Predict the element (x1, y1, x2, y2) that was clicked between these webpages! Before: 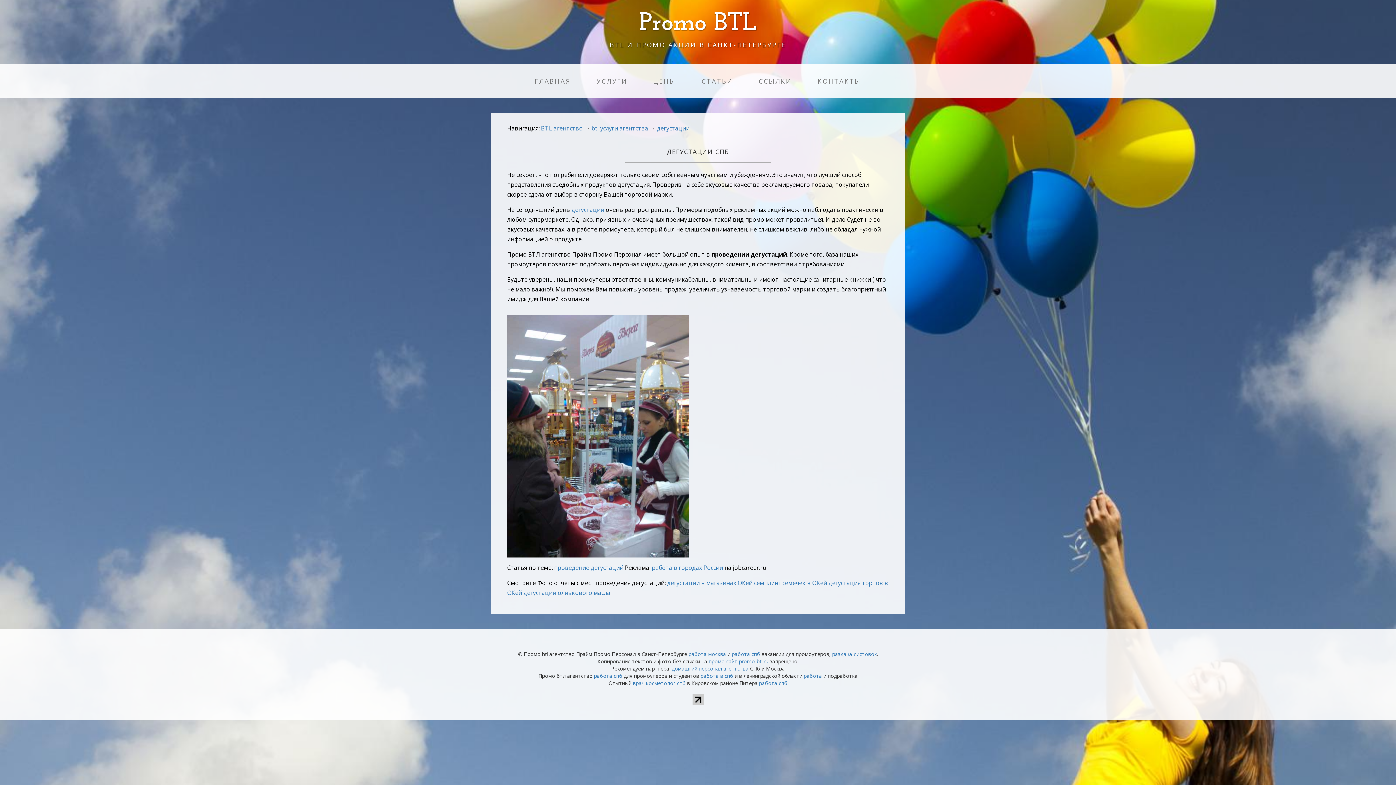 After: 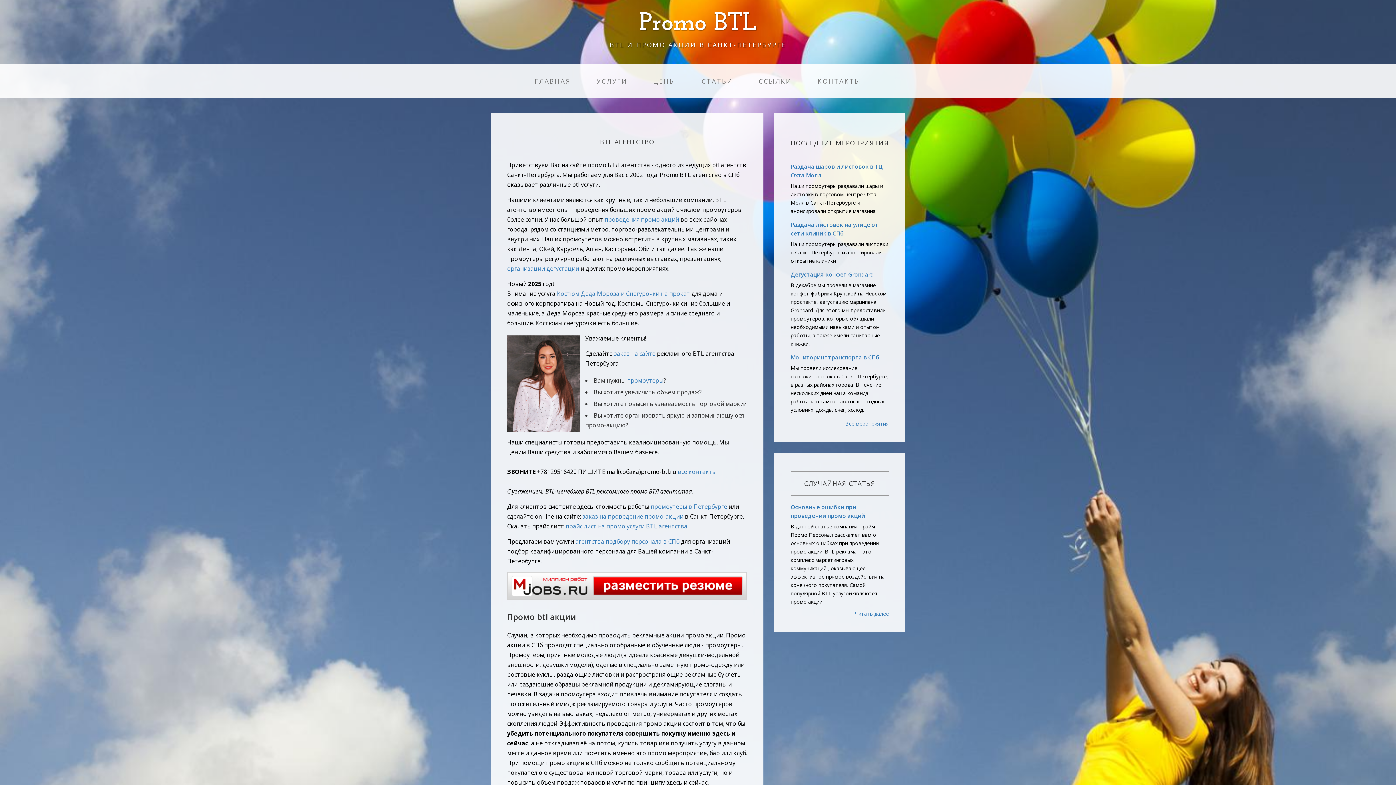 Action: bbox: (522, 64, 584, 98) label: ГЛАВНАЯ